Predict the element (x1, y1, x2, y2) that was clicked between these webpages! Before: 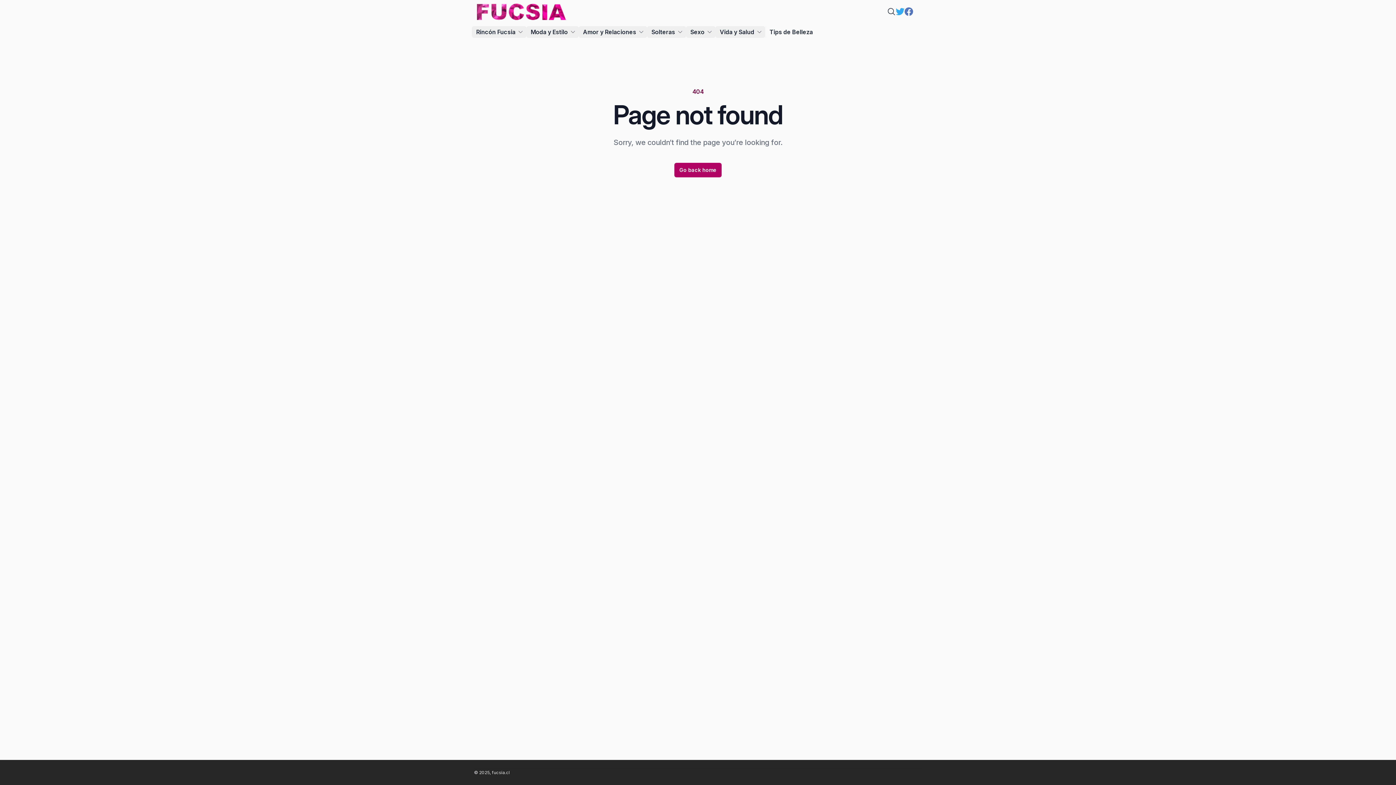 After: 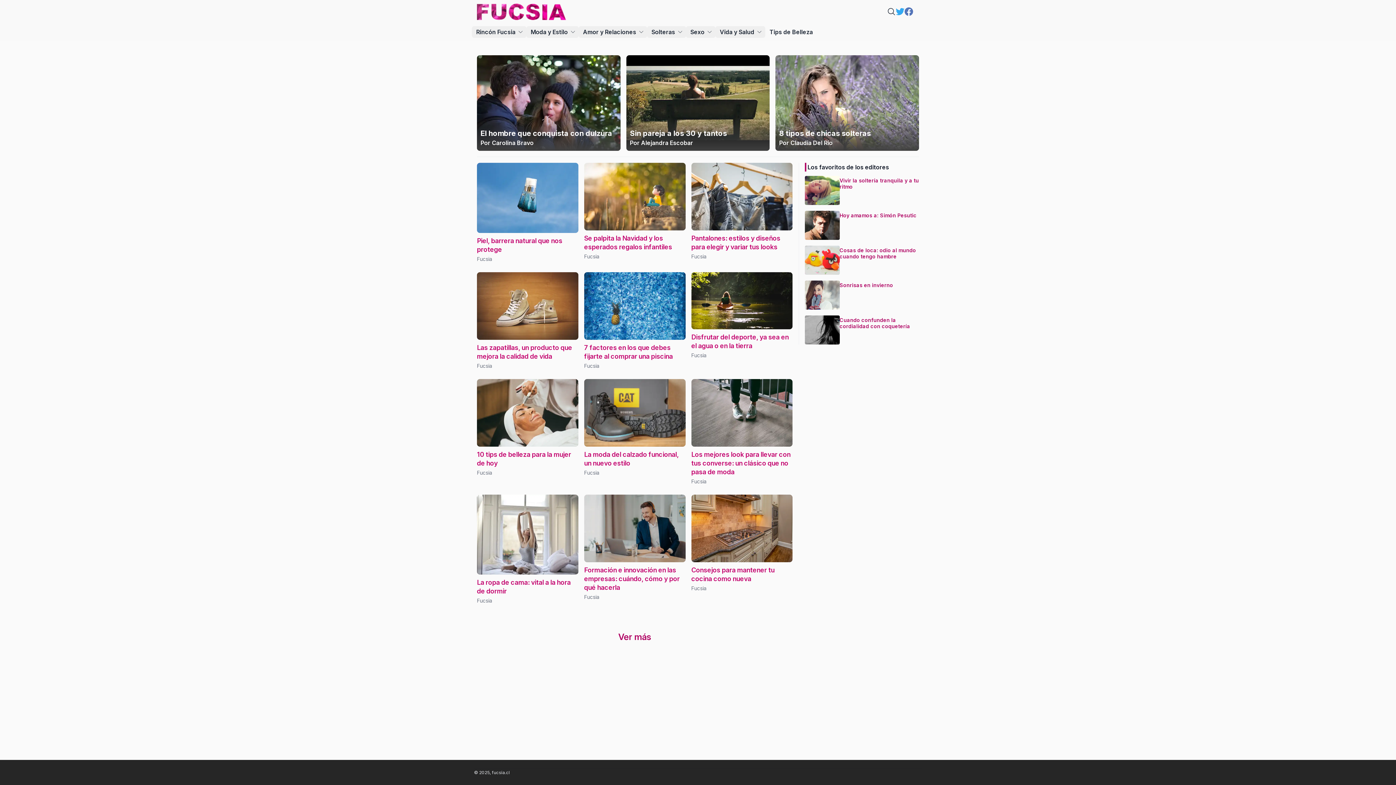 Action: label: Logo bbox: (477, 1, 566, 22)